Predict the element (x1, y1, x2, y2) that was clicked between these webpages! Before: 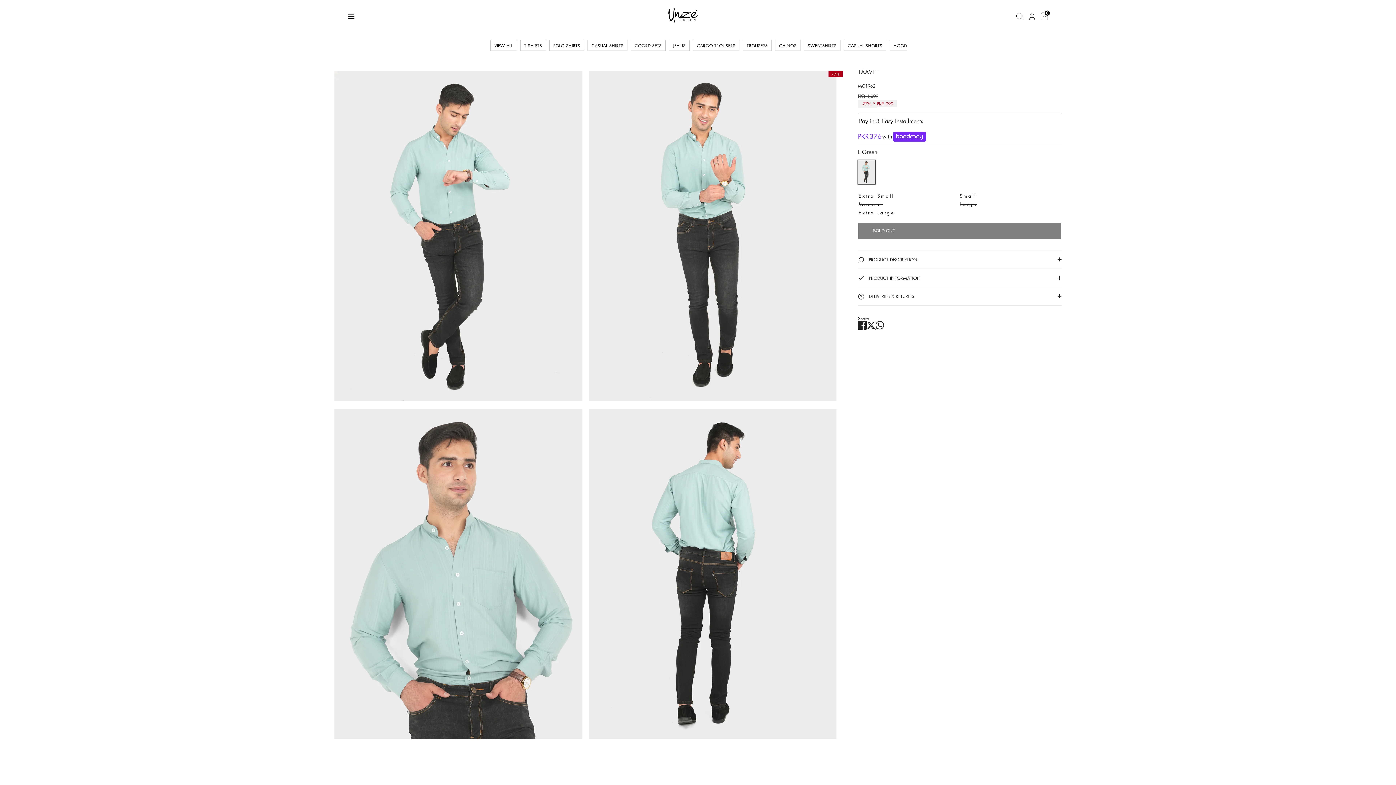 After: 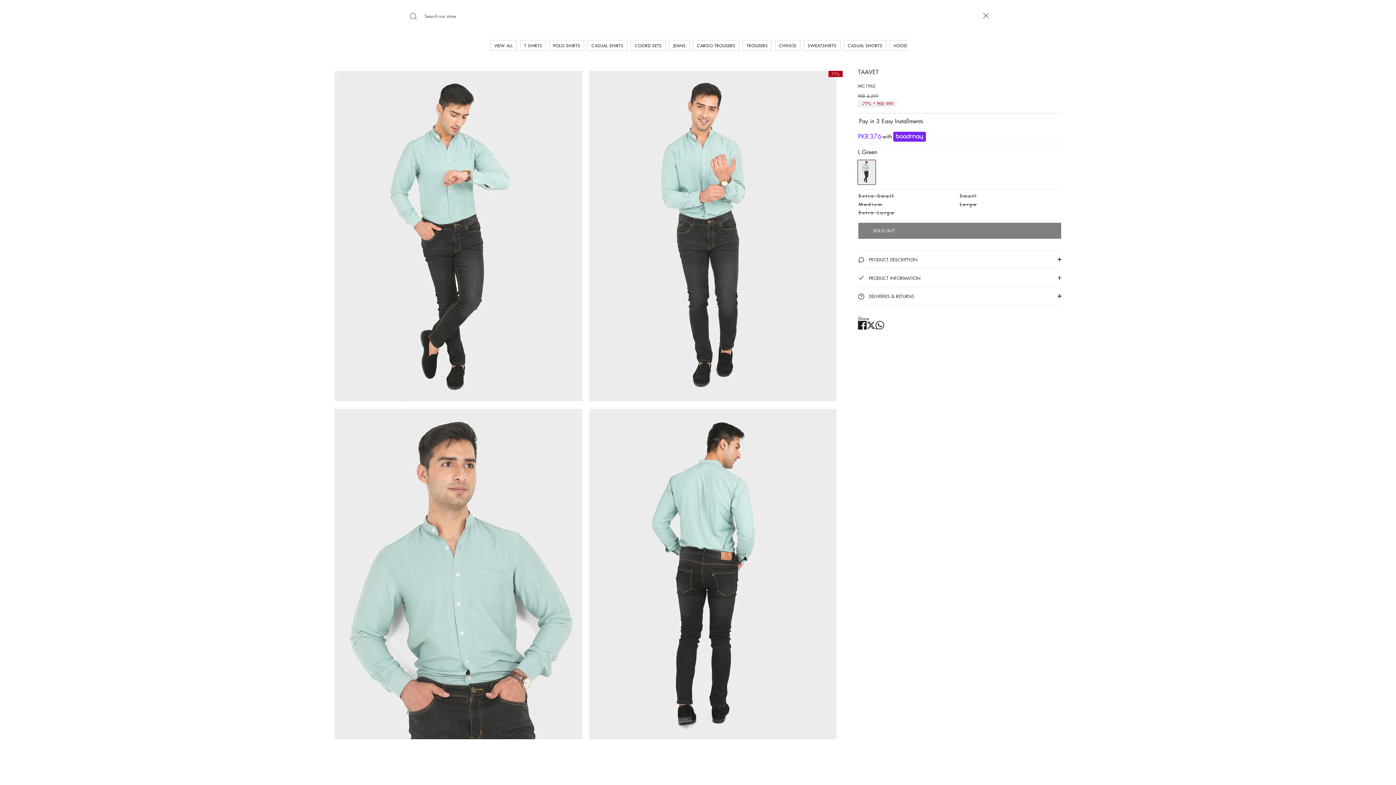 Action: bbox: (1013, 10, 1026, 22) label: Search